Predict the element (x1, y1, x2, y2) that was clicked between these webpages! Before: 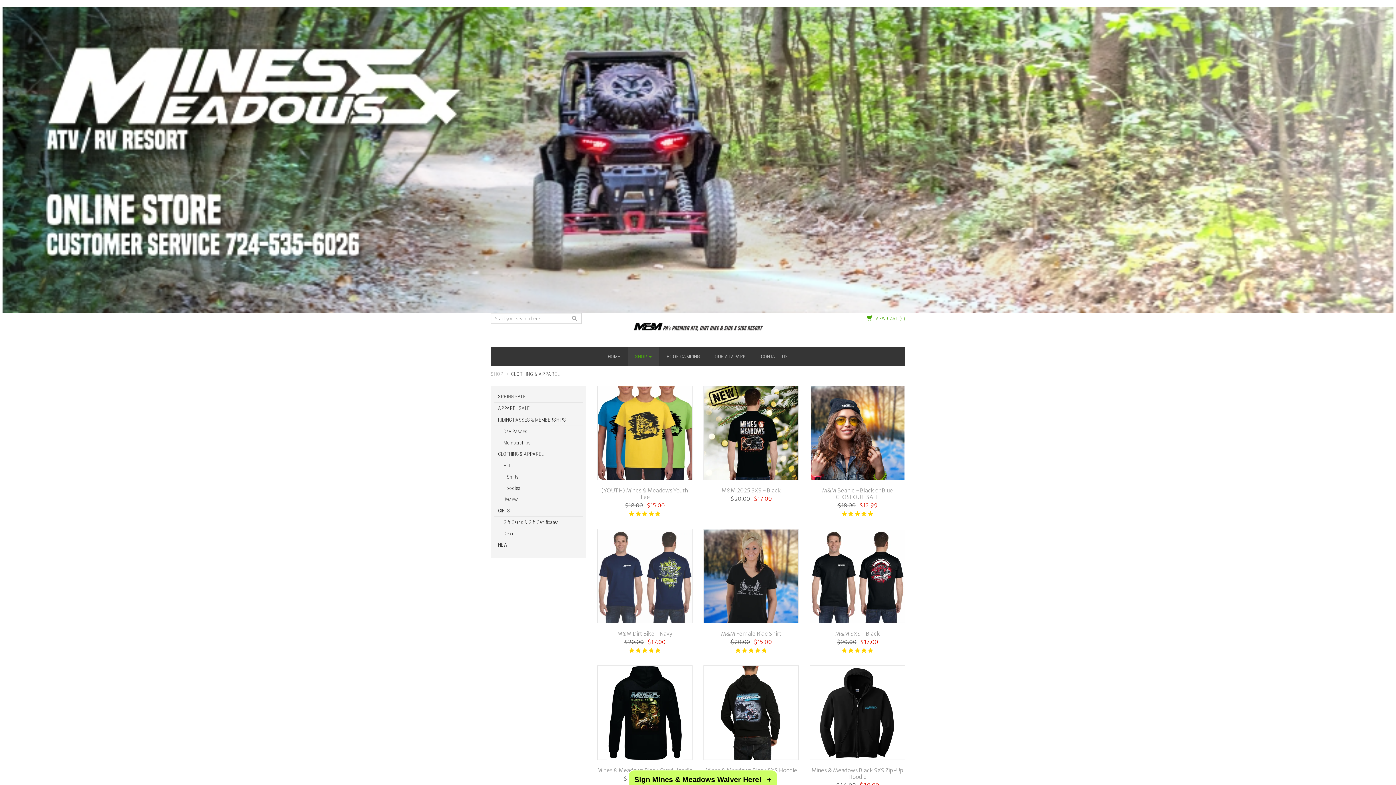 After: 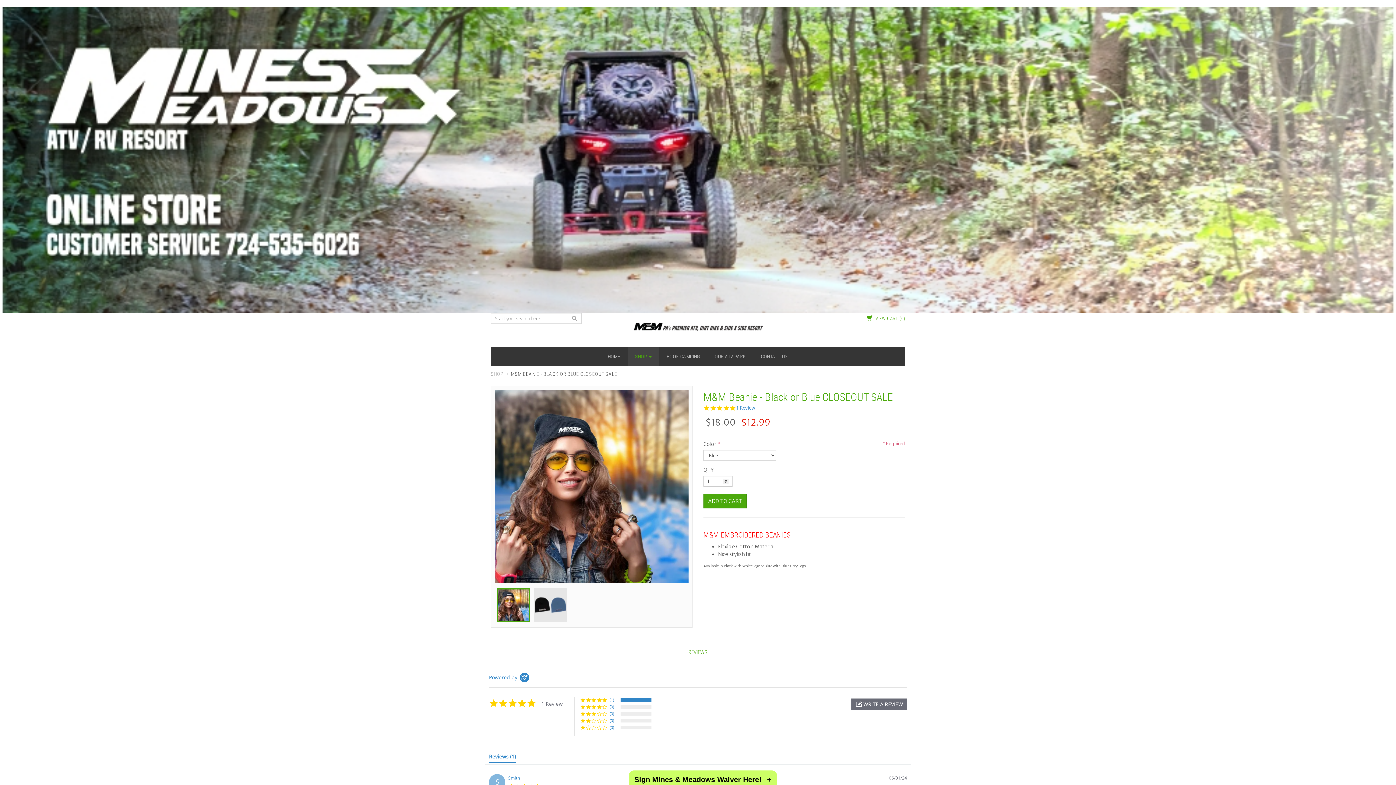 Action: bbox: (810, 386, 905, 480)